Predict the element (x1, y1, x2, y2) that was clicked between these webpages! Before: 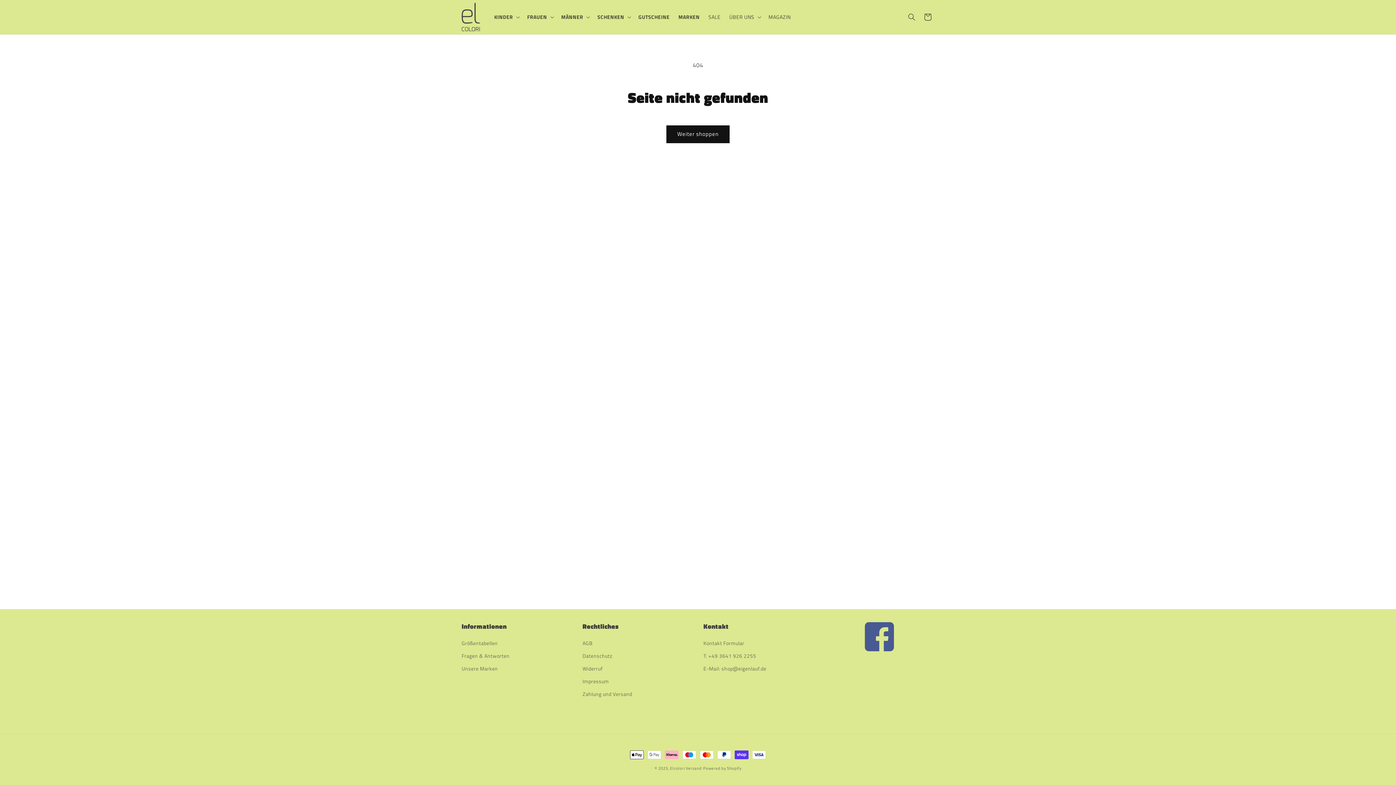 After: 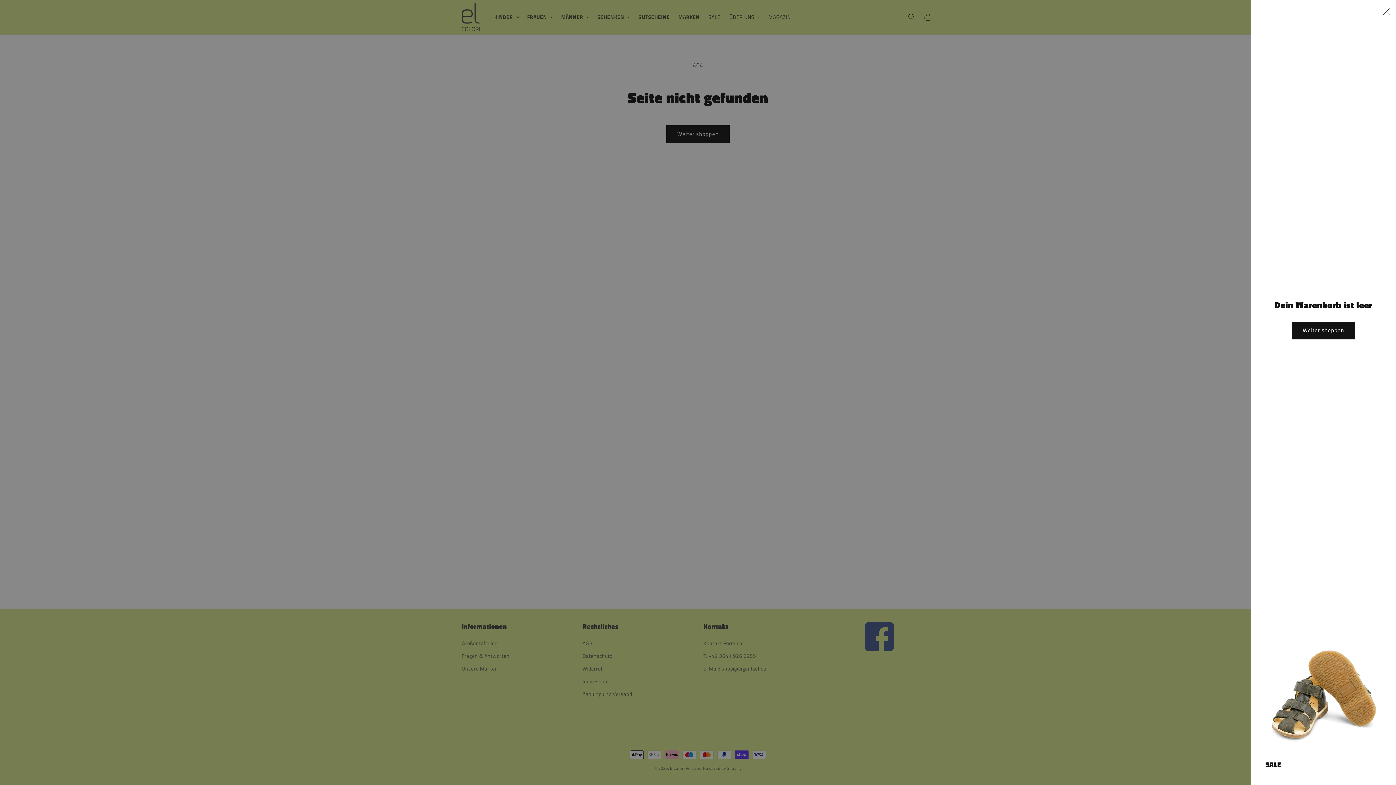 Action: label: Warenkorb bbox: (920, 9, 936, 25)